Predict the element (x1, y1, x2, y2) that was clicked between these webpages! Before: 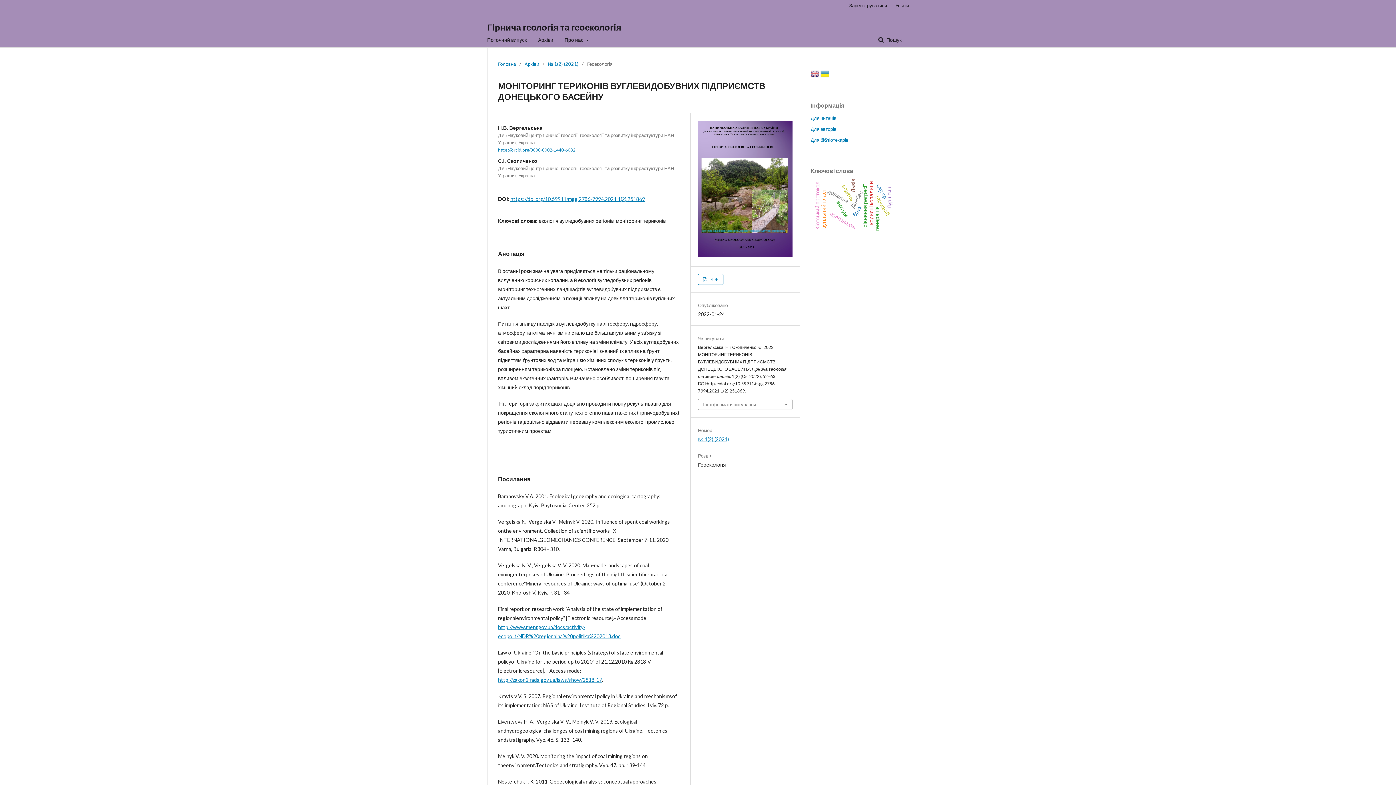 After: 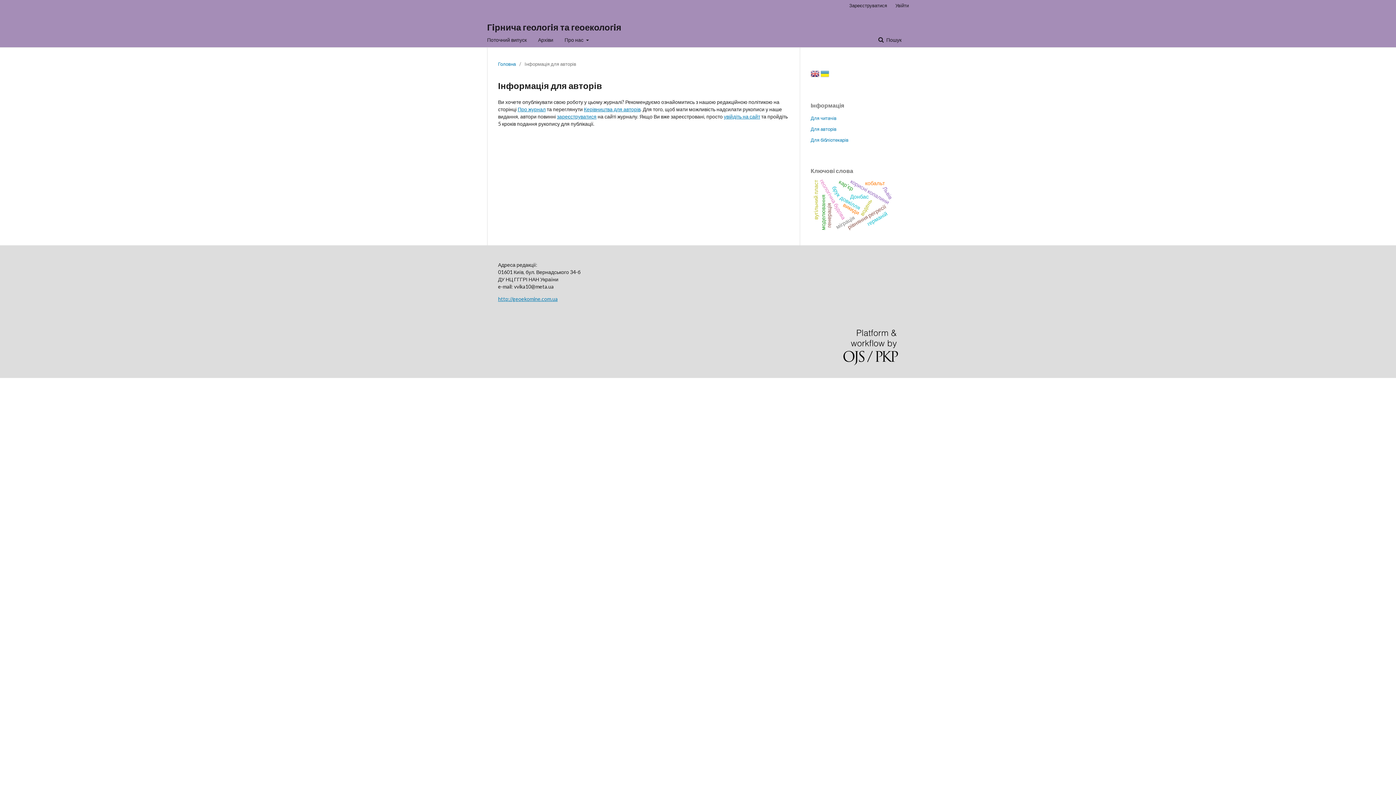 Action: label: Для авторів bbox: (810, 126, 836, 132)